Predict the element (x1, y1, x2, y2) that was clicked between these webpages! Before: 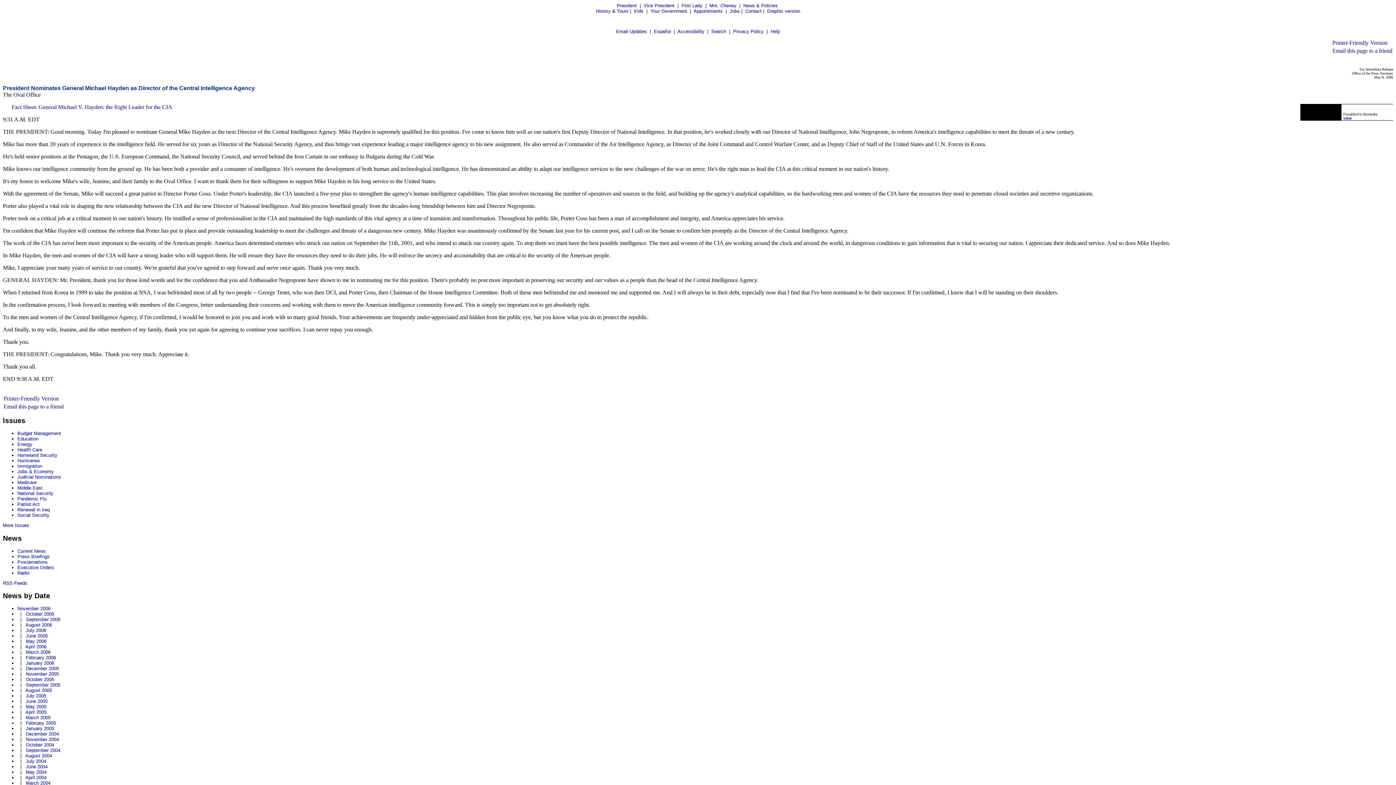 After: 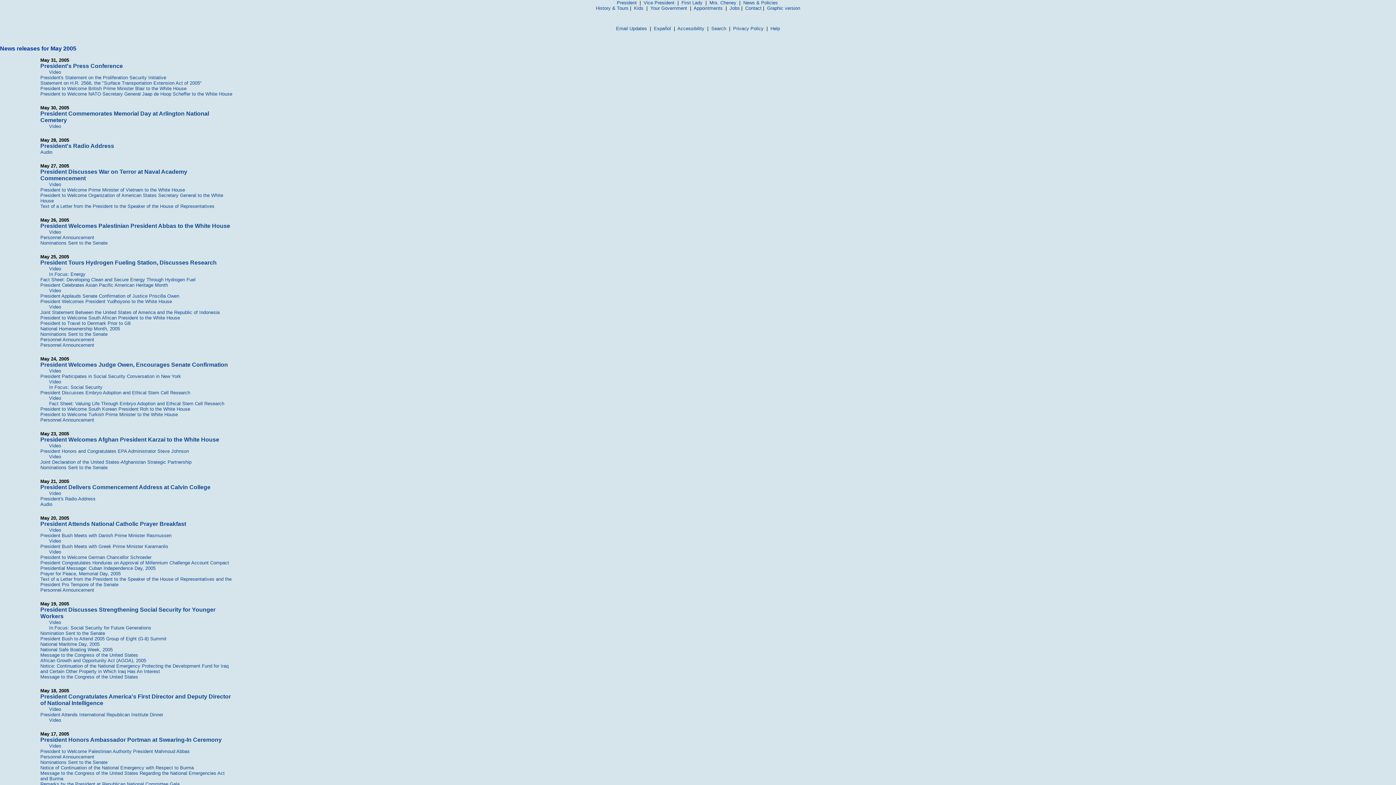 Action: label: May 2005 bbox: (25, 704, 46, 709)